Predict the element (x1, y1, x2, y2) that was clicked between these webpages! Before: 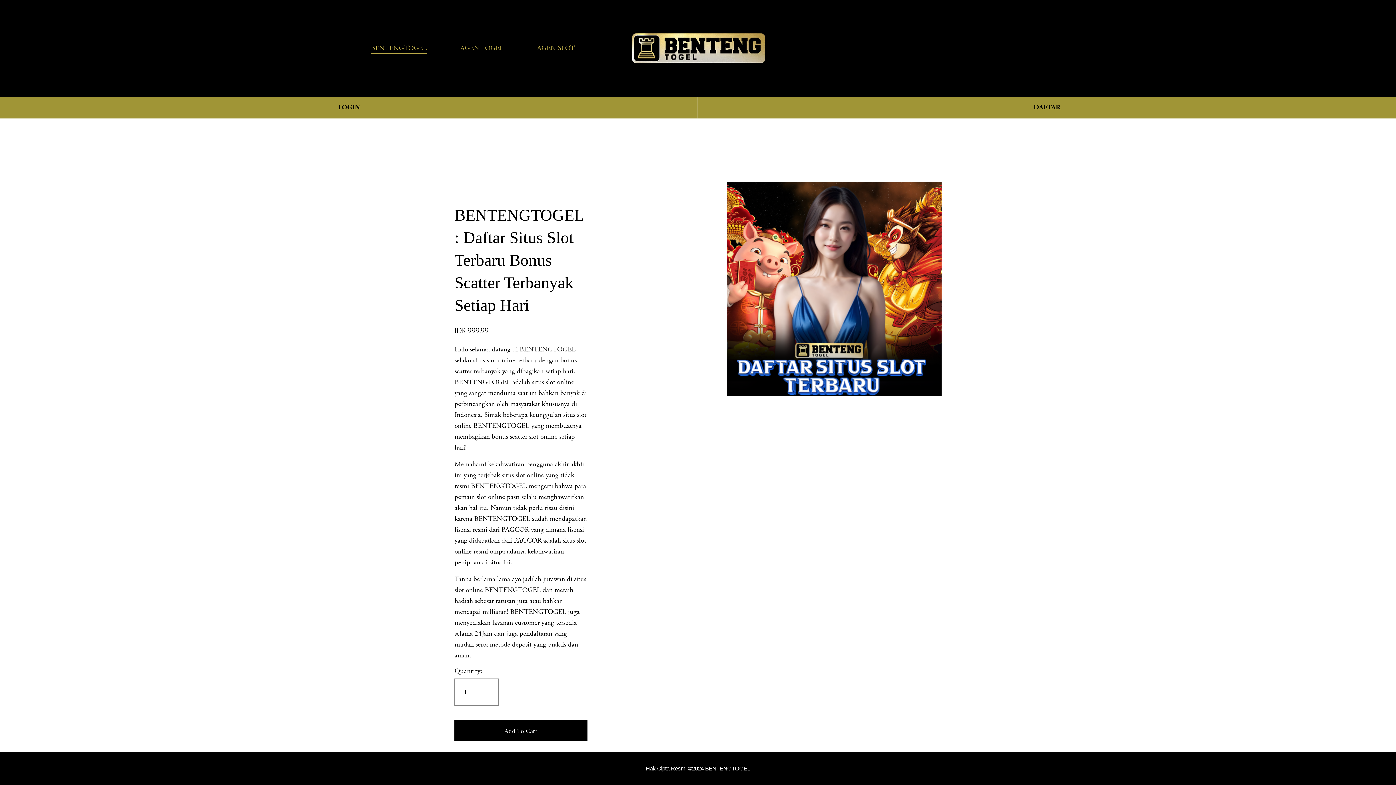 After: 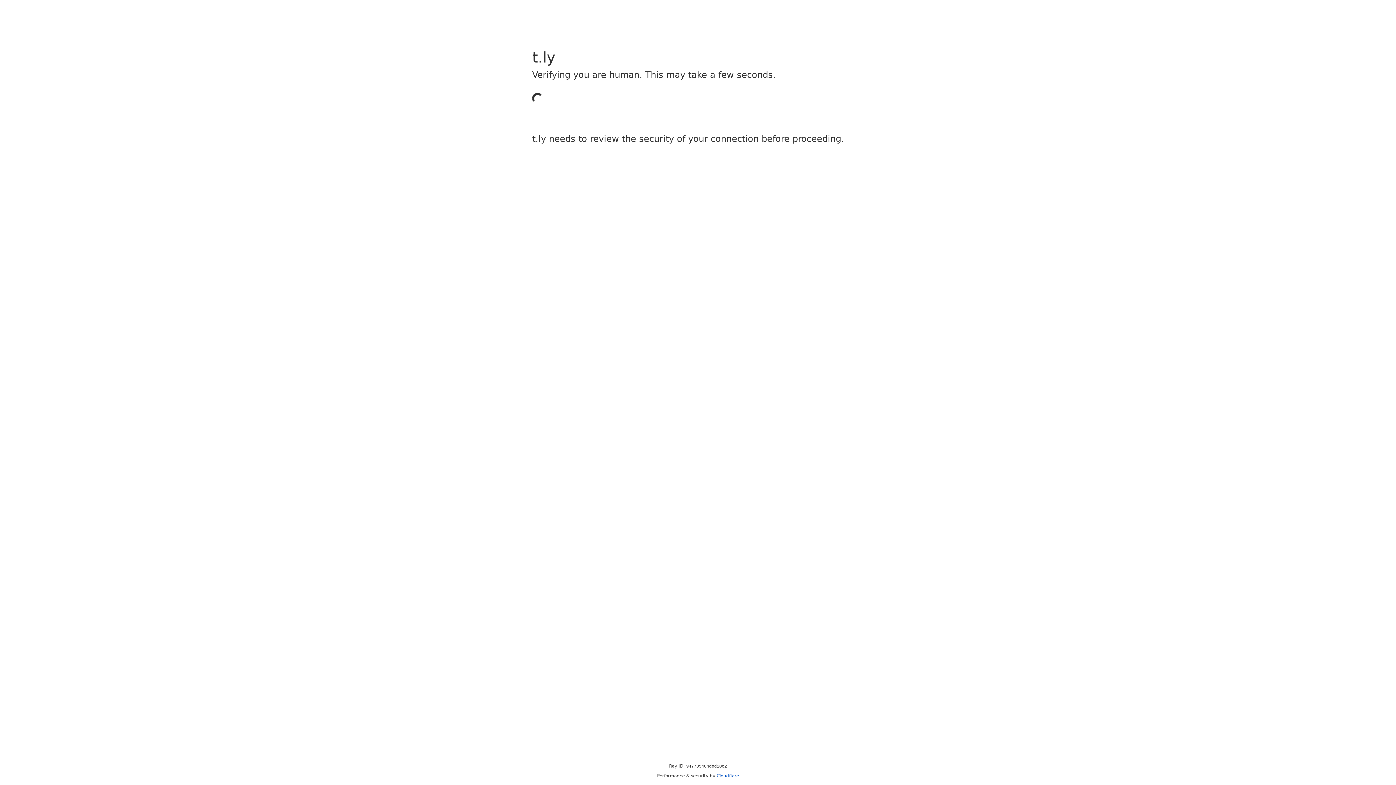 Action: bbox: (698, 96, 1396, 118) label: DAFTAR